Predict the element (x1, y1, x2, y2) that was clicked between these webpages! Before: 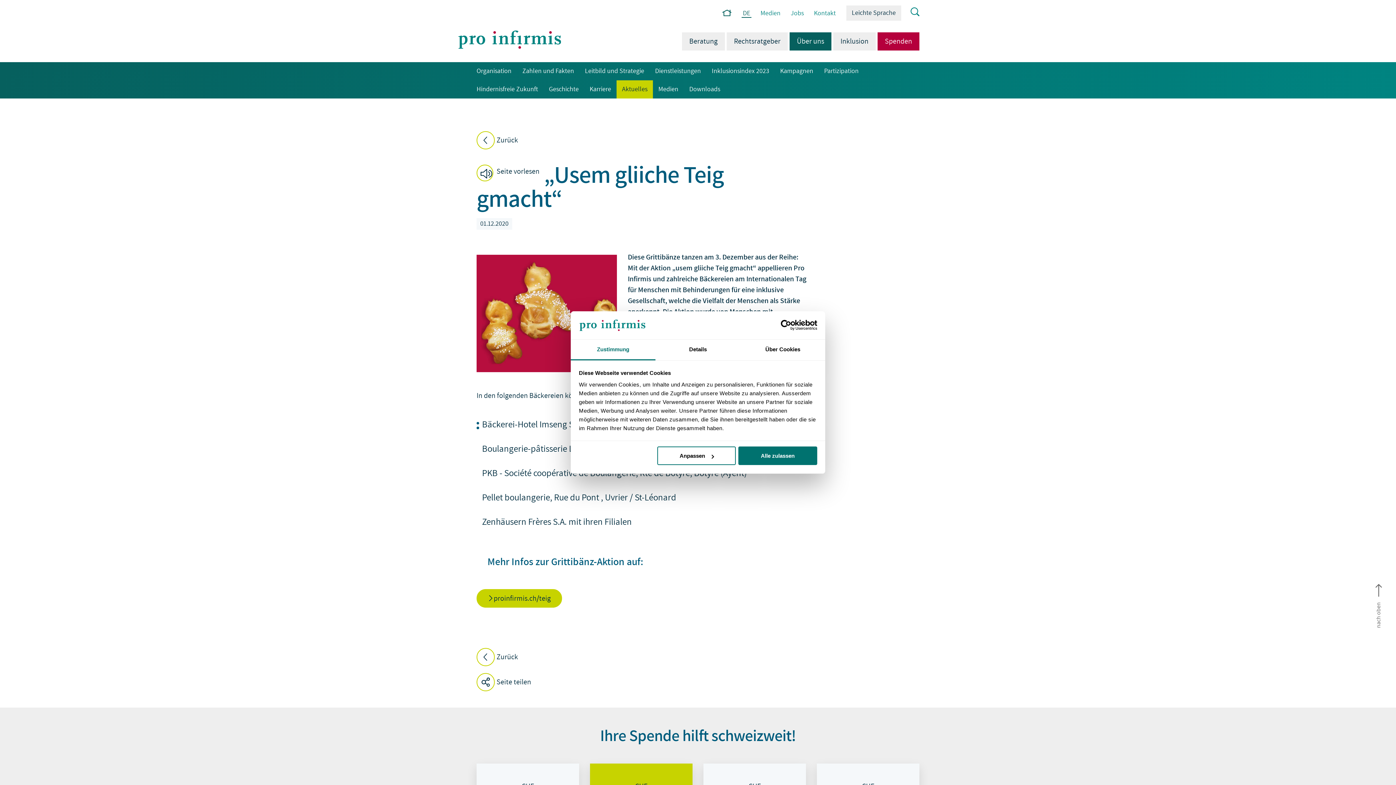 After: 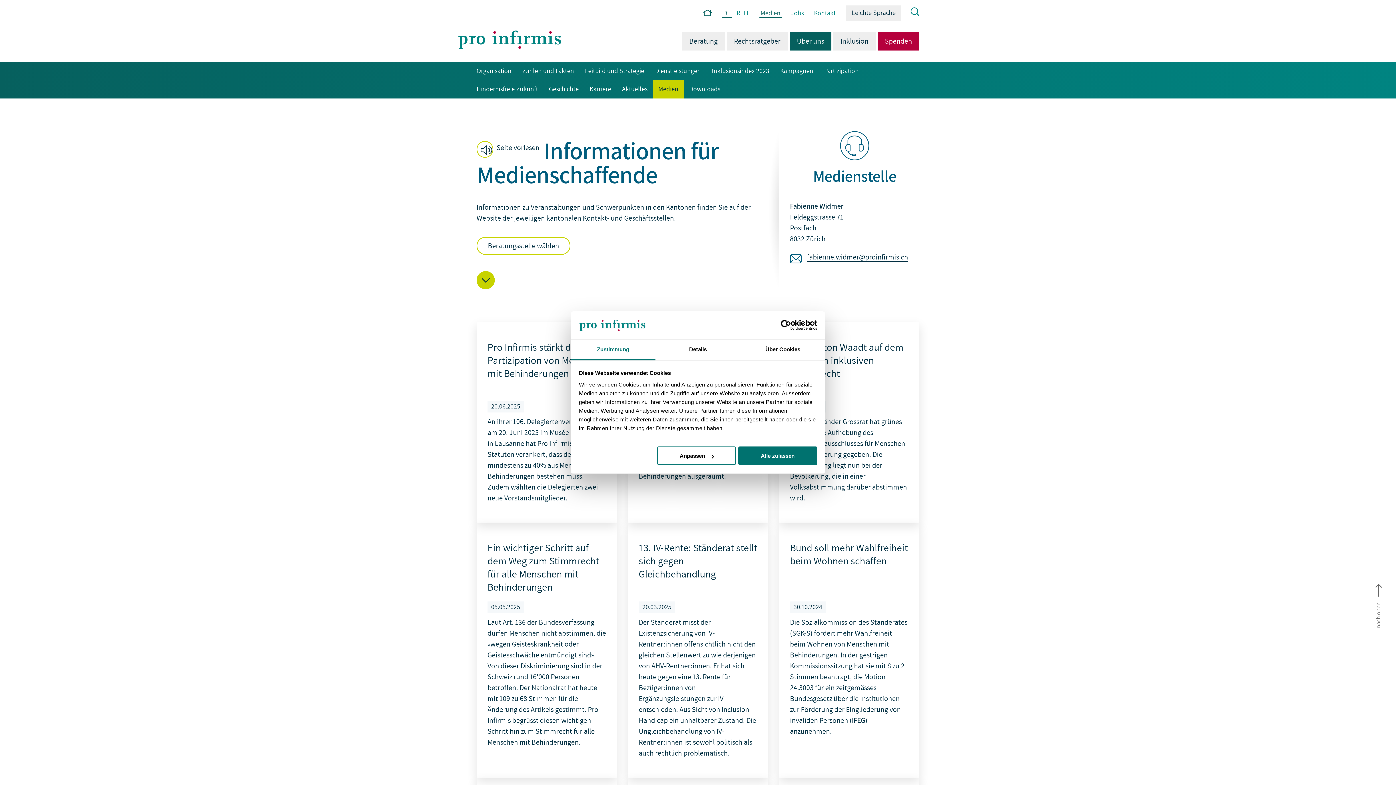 Action: bbox: (653, 80, 684, 98) label: Medien